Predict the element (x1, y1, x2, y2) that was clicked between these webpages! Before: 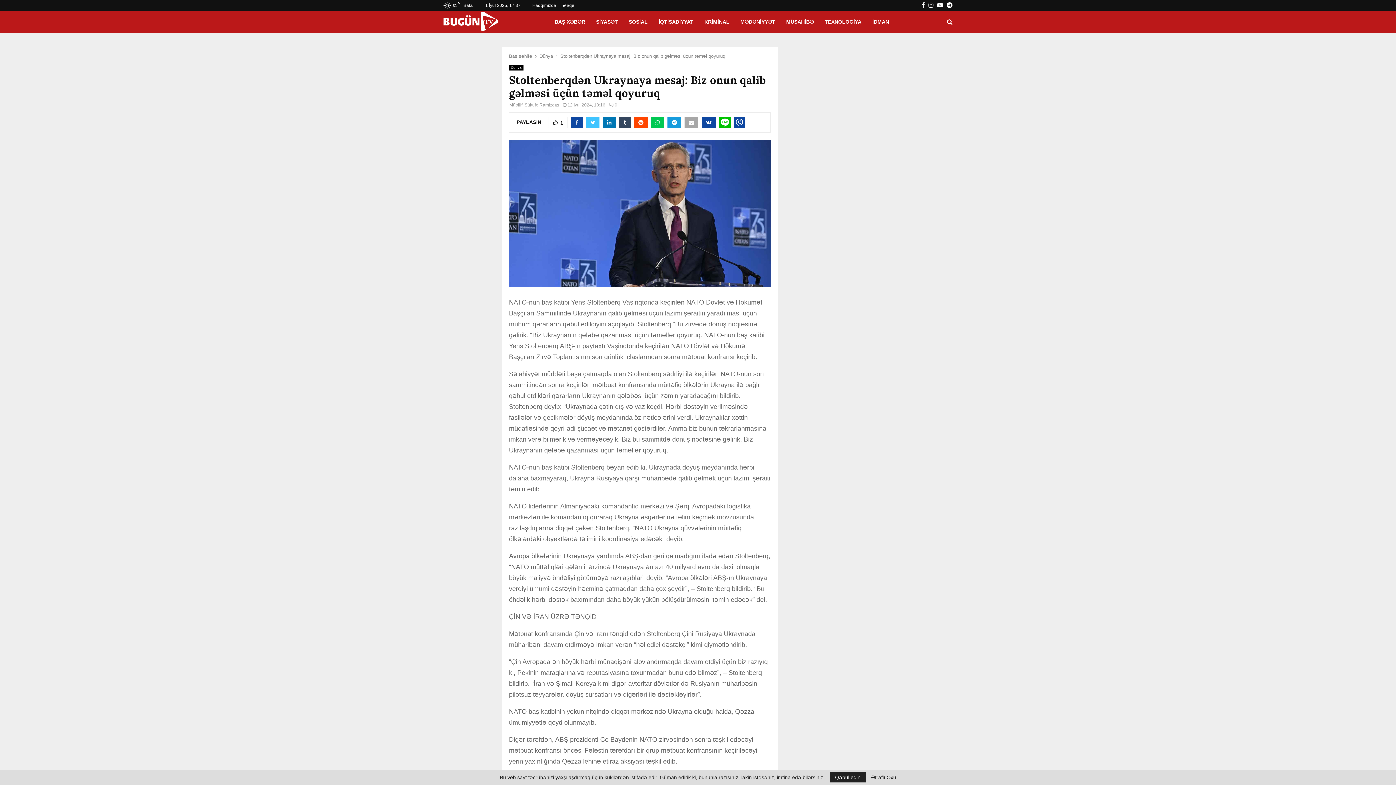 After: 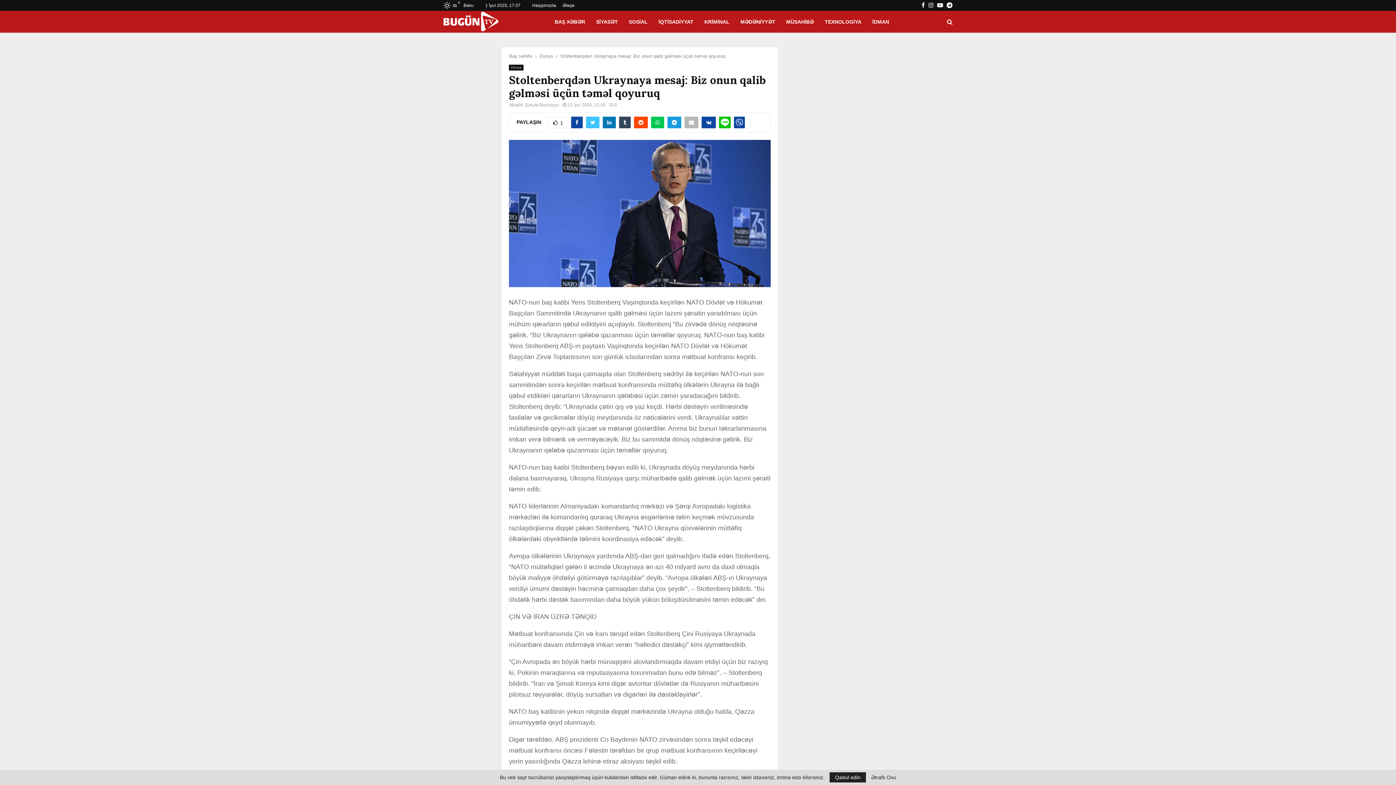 Action: bbox: (684, 116, 698, 128)